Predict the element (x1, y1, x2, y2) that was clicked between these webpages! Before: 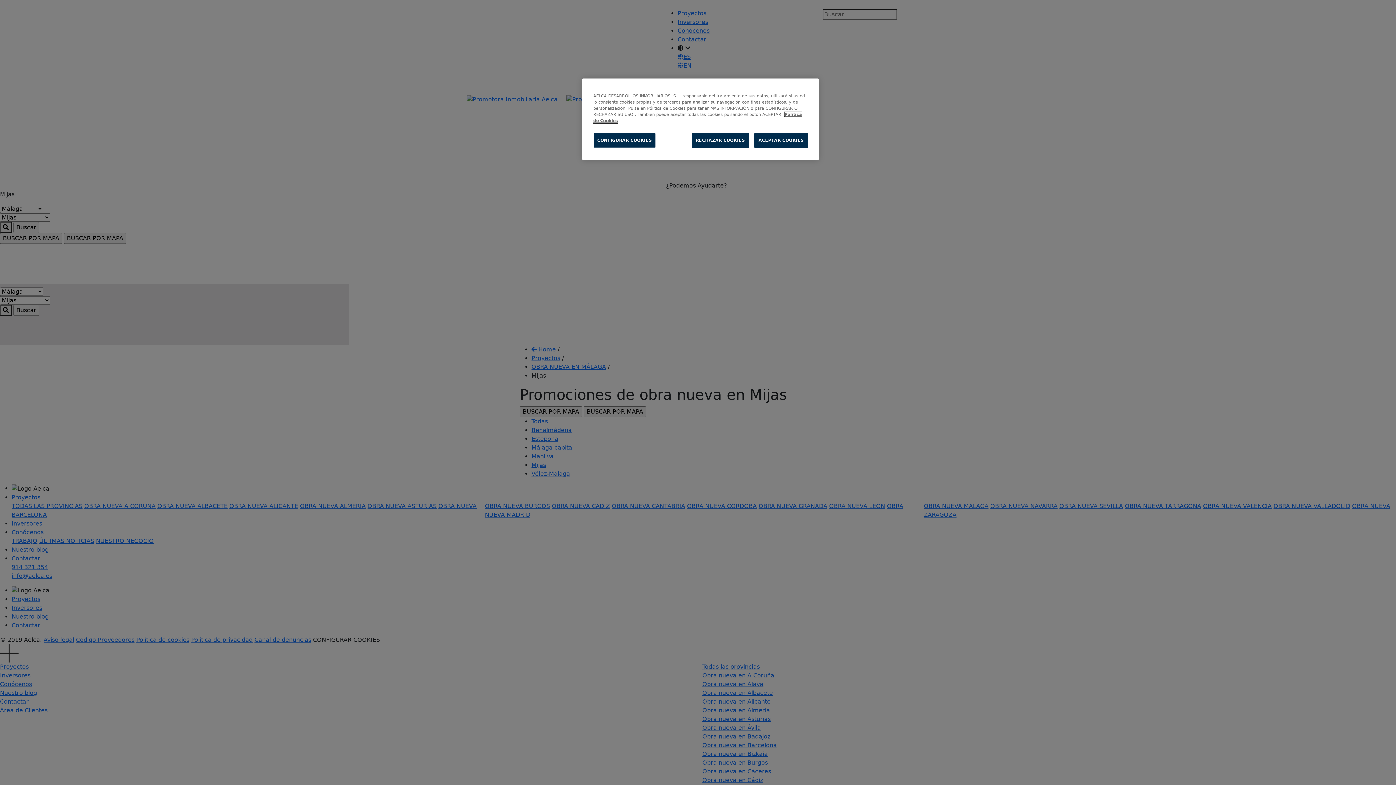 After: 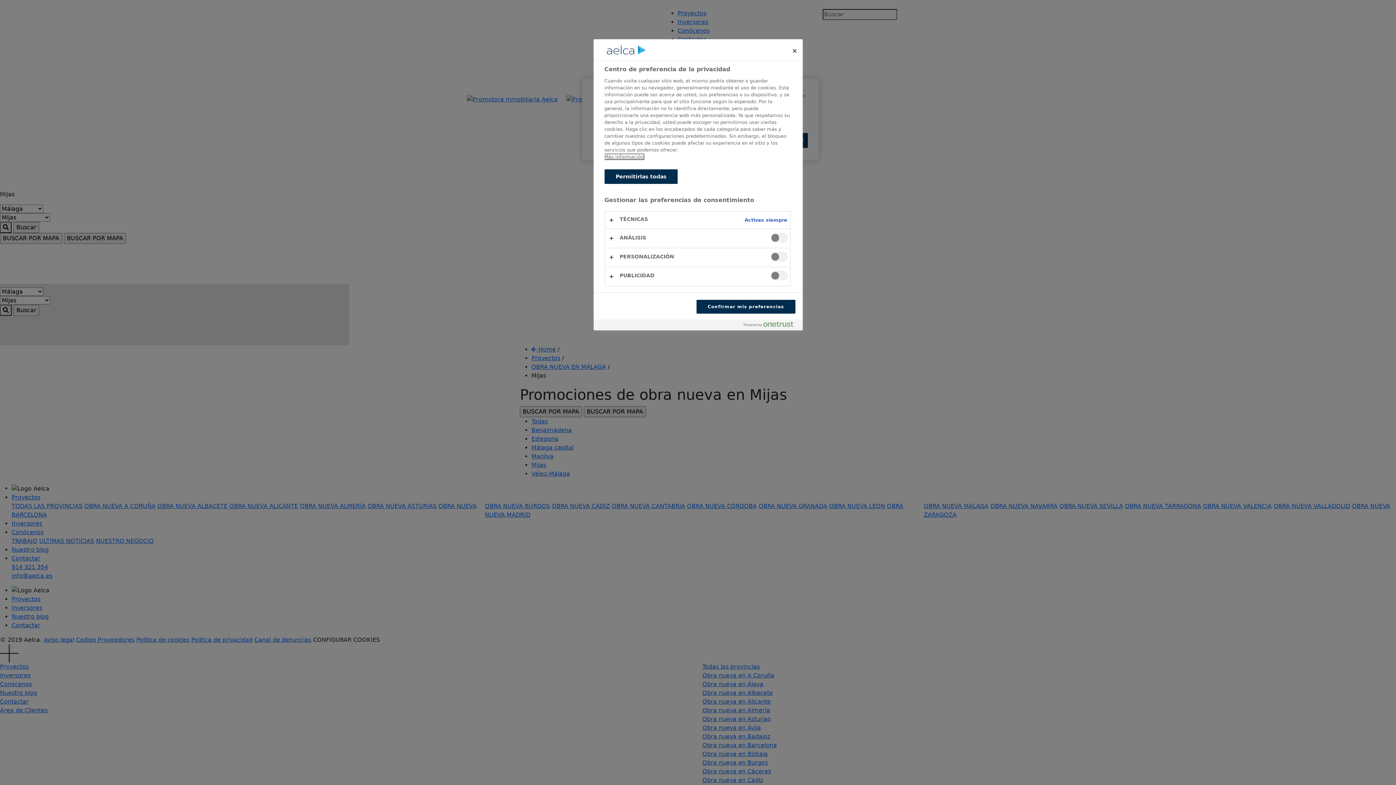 Action: bbox: (593, 133, 656, 148) label: CONFIGURAR COOKIES